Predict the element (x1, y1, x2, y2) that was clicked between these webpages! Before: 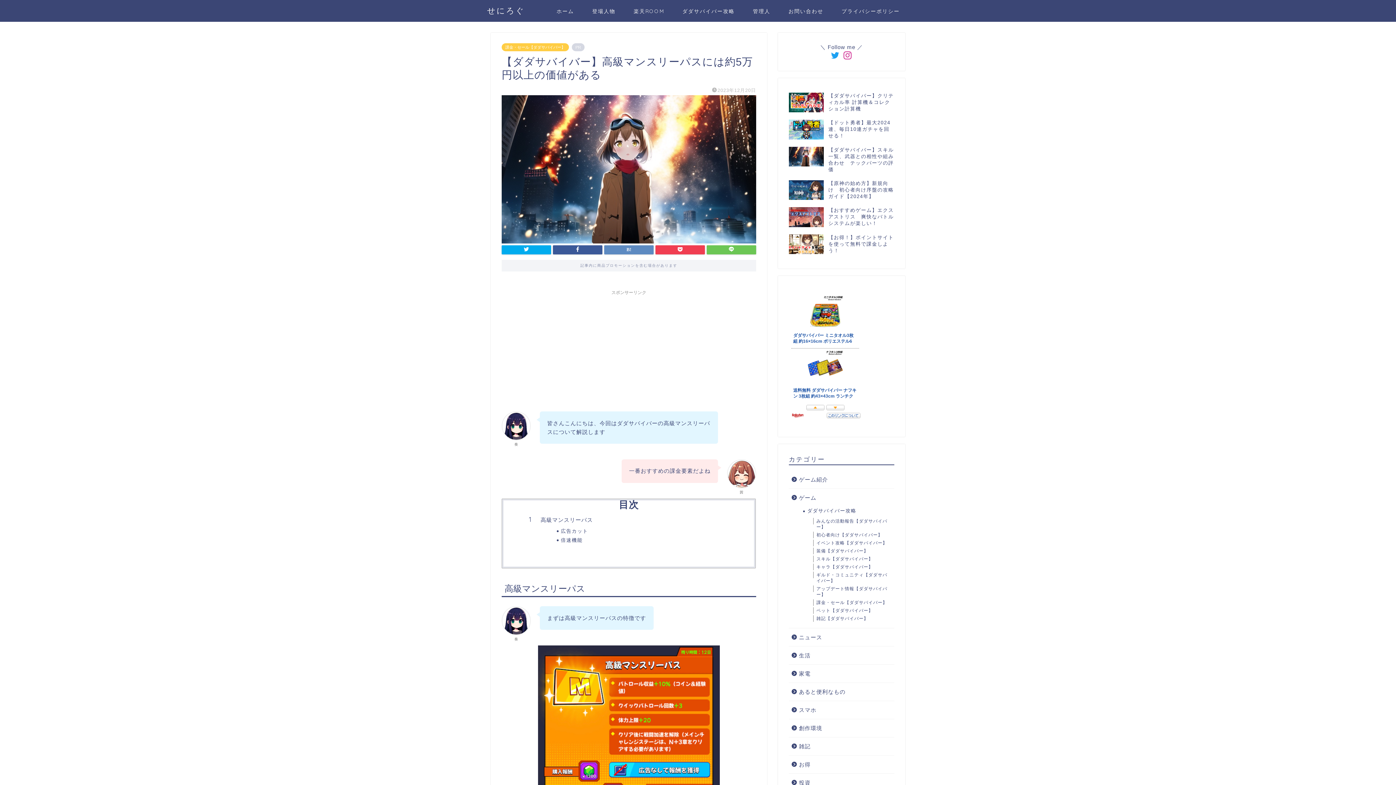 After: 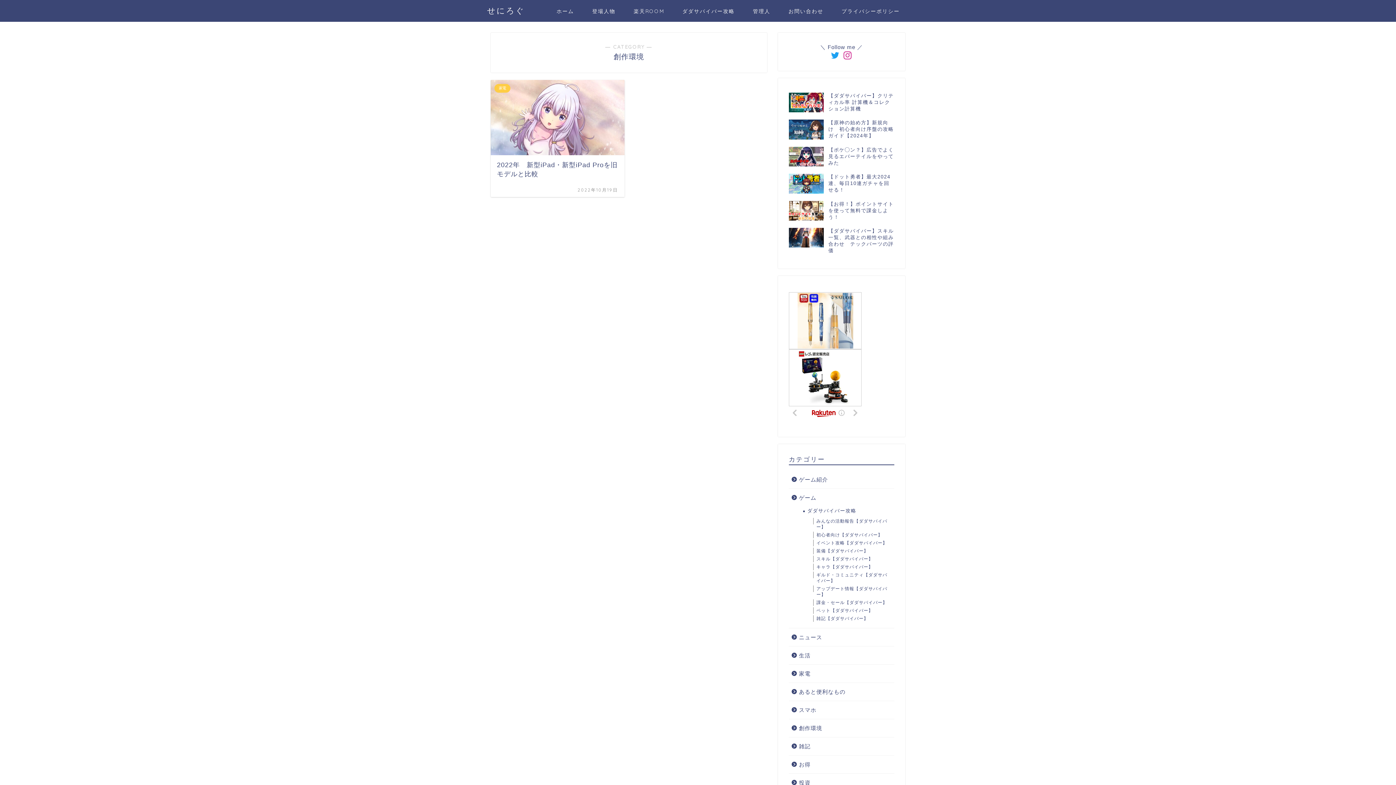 Action: bbox: (789, 719, 893, 737) label: 創作環境